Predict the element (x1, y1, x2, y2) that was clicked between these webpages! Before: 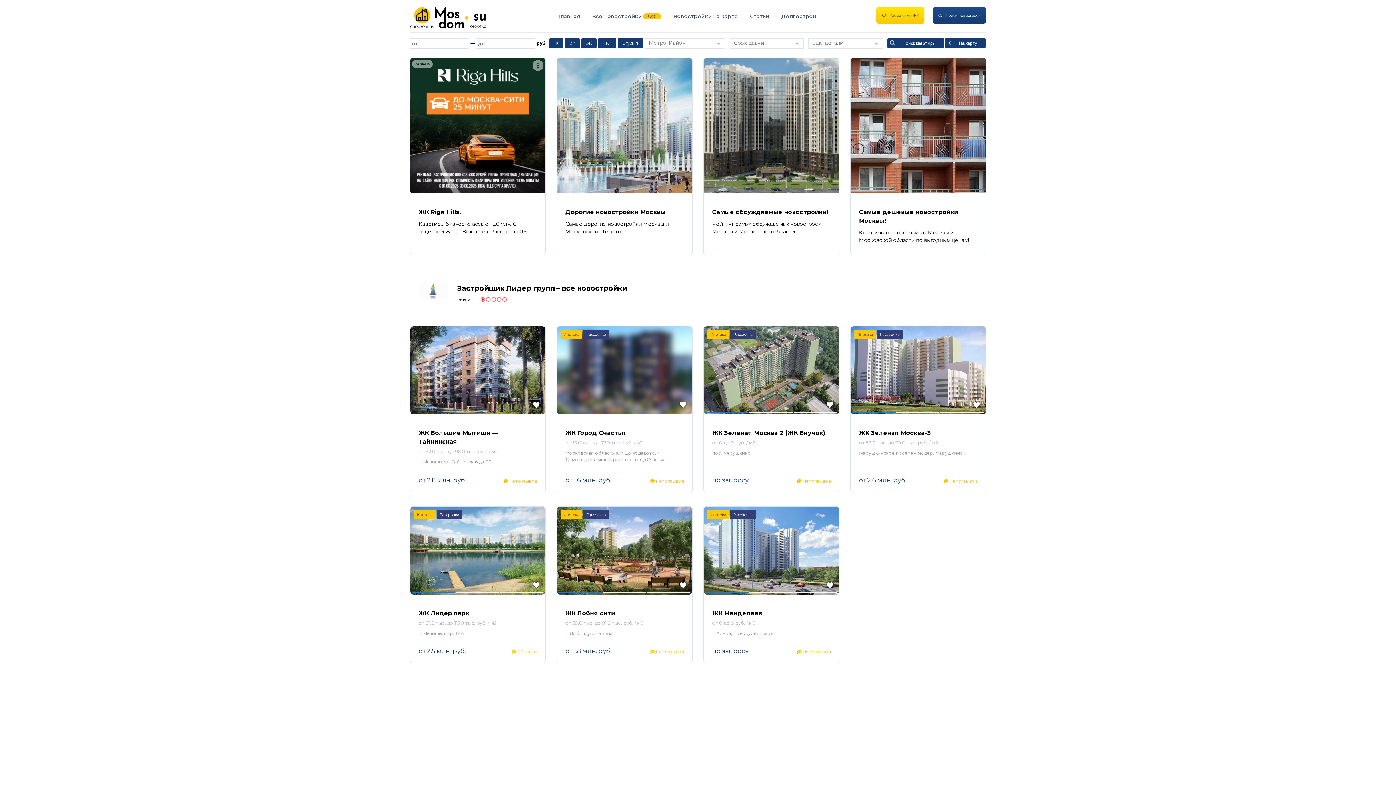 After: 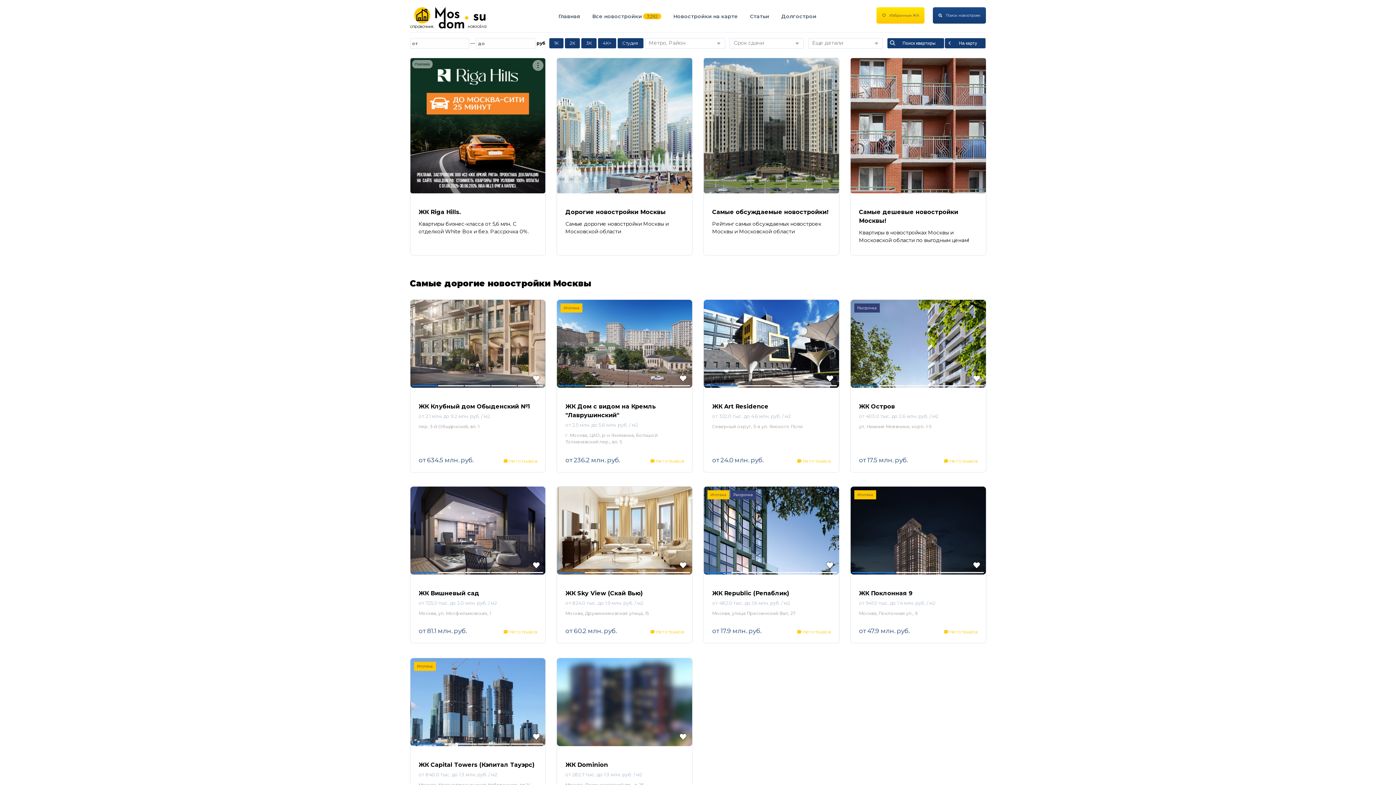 Action: label: Дорогие новостройки Москвы
Самые дорогие новостройки Москвы и Московской области bbox: (557, 187, 692, 235)